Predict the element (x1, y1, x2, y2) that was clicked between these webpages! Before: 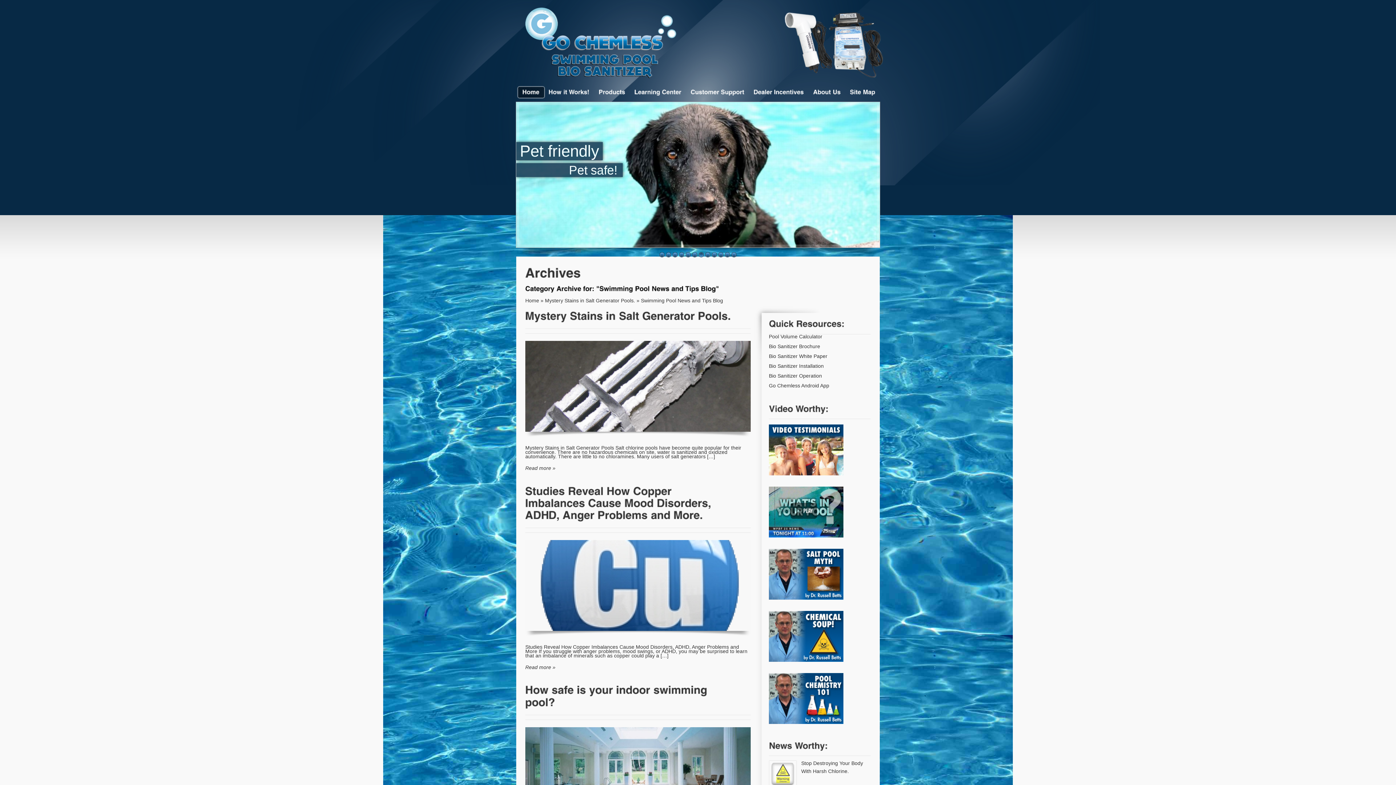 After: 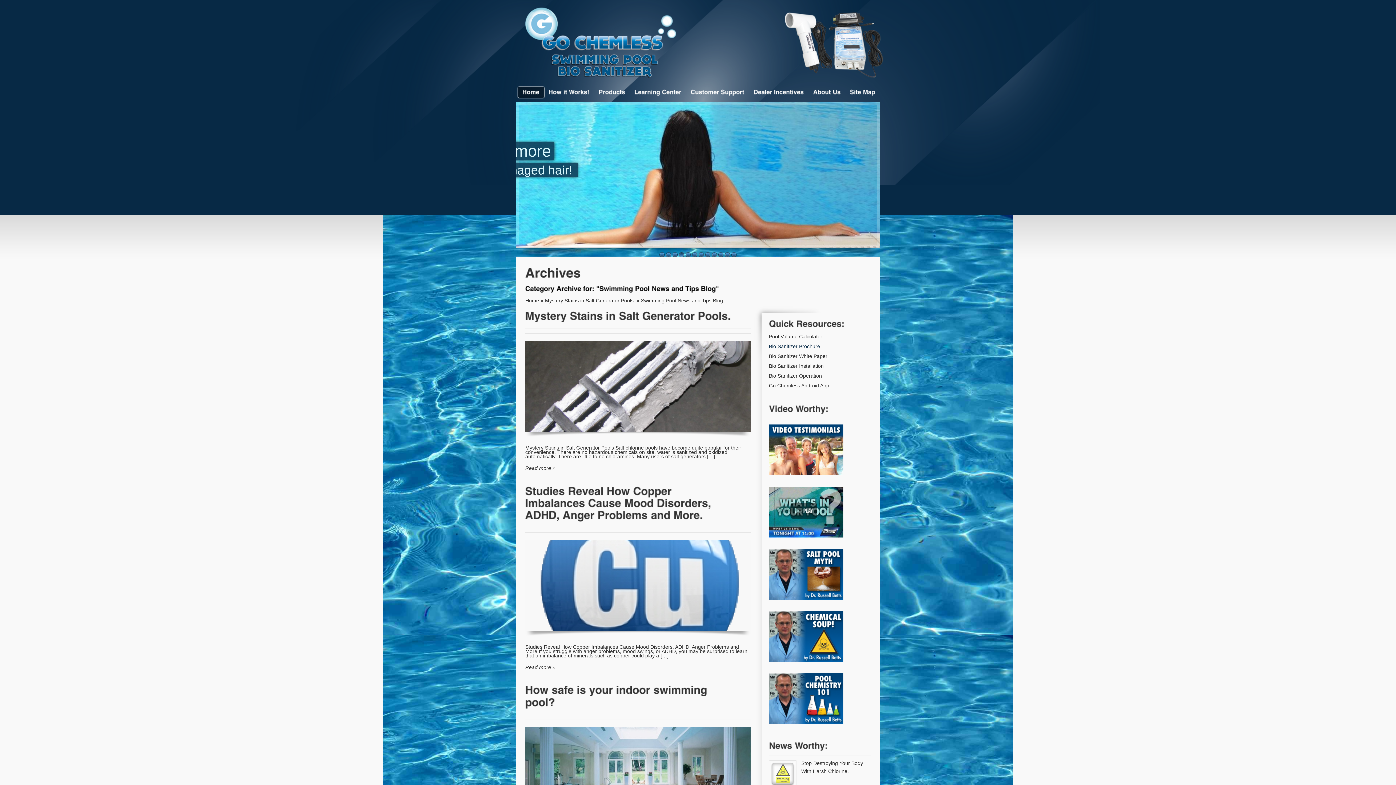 Action: label: Bio Sanitizer Brochure bbox: (769, 343, 820, 349)